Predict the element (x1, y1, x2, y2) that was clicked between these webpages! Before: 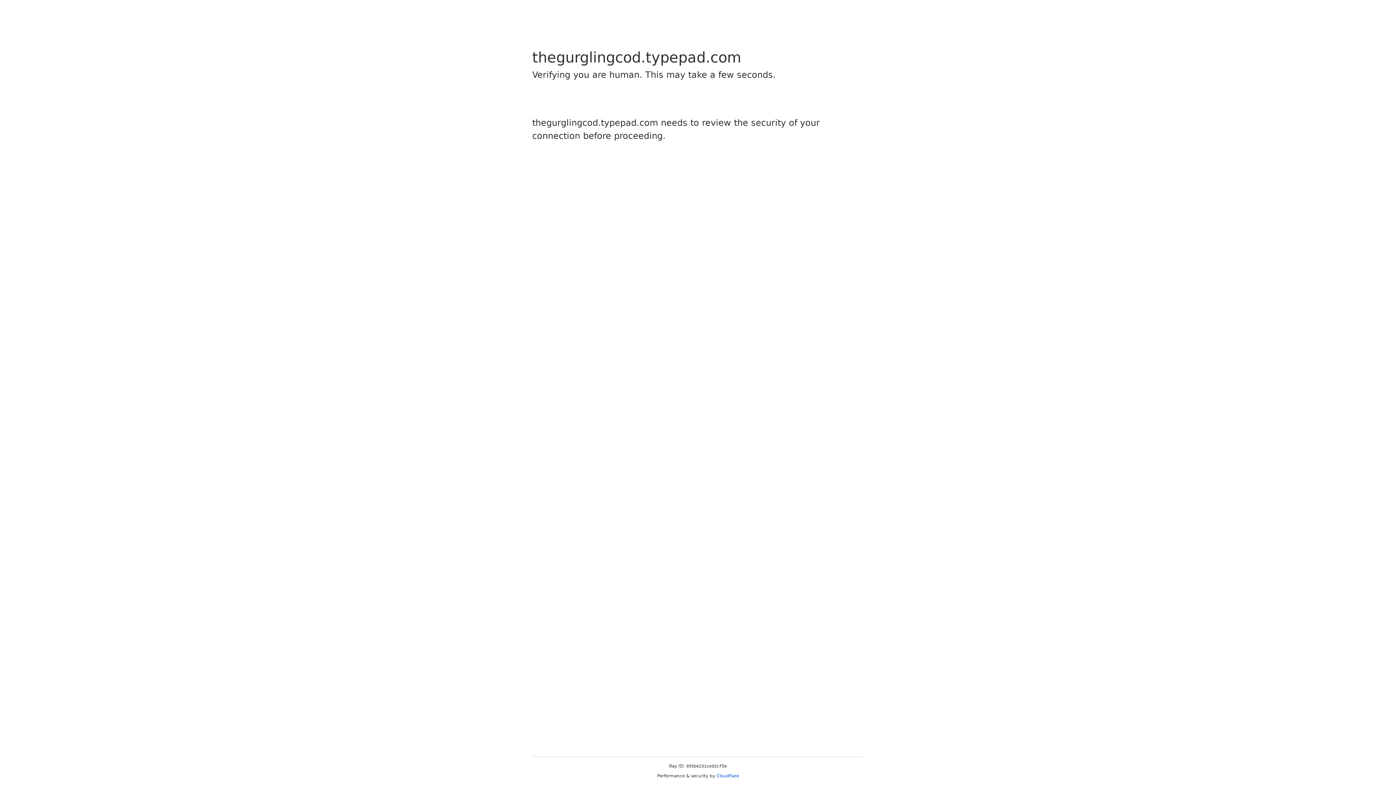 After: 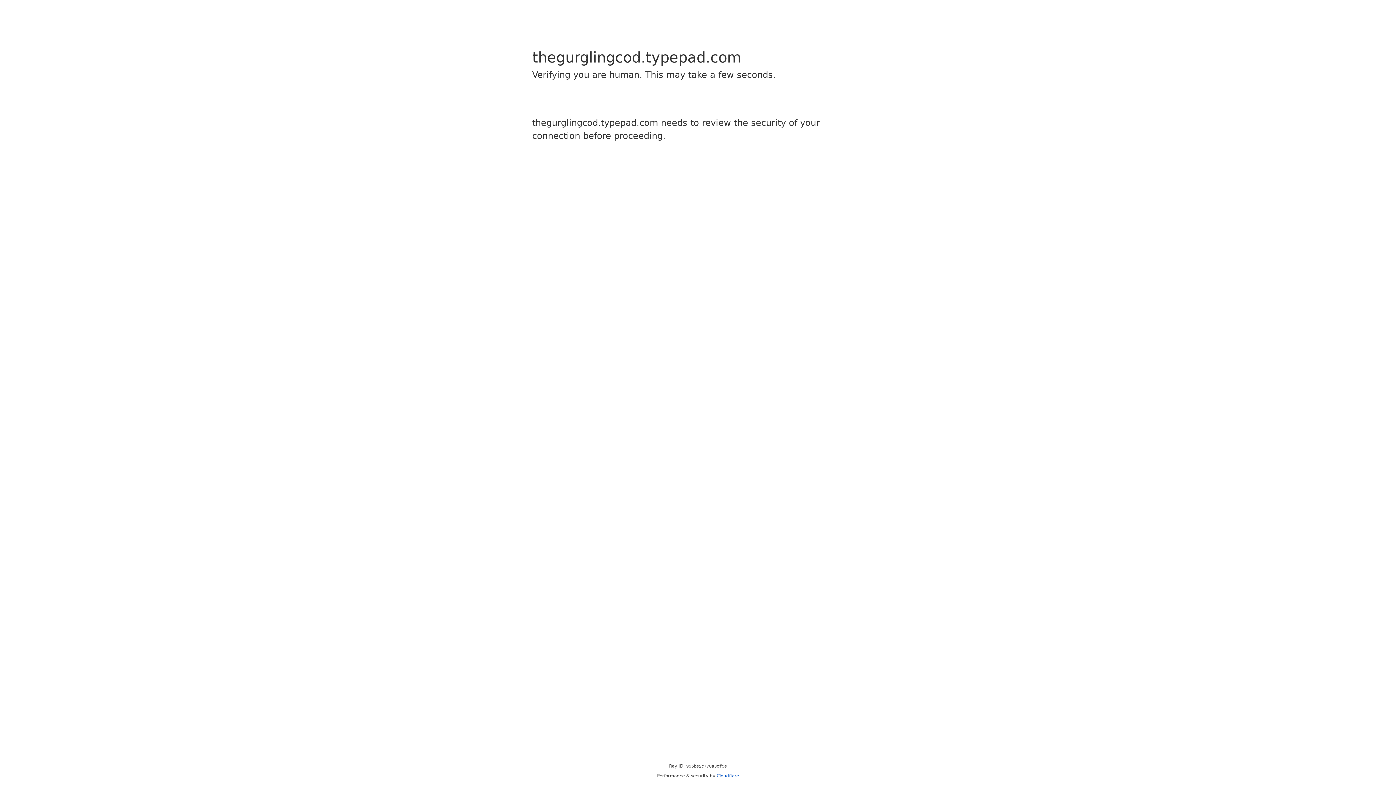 Action: bbox: (716, 773, 739, 778) label: Cloudflare